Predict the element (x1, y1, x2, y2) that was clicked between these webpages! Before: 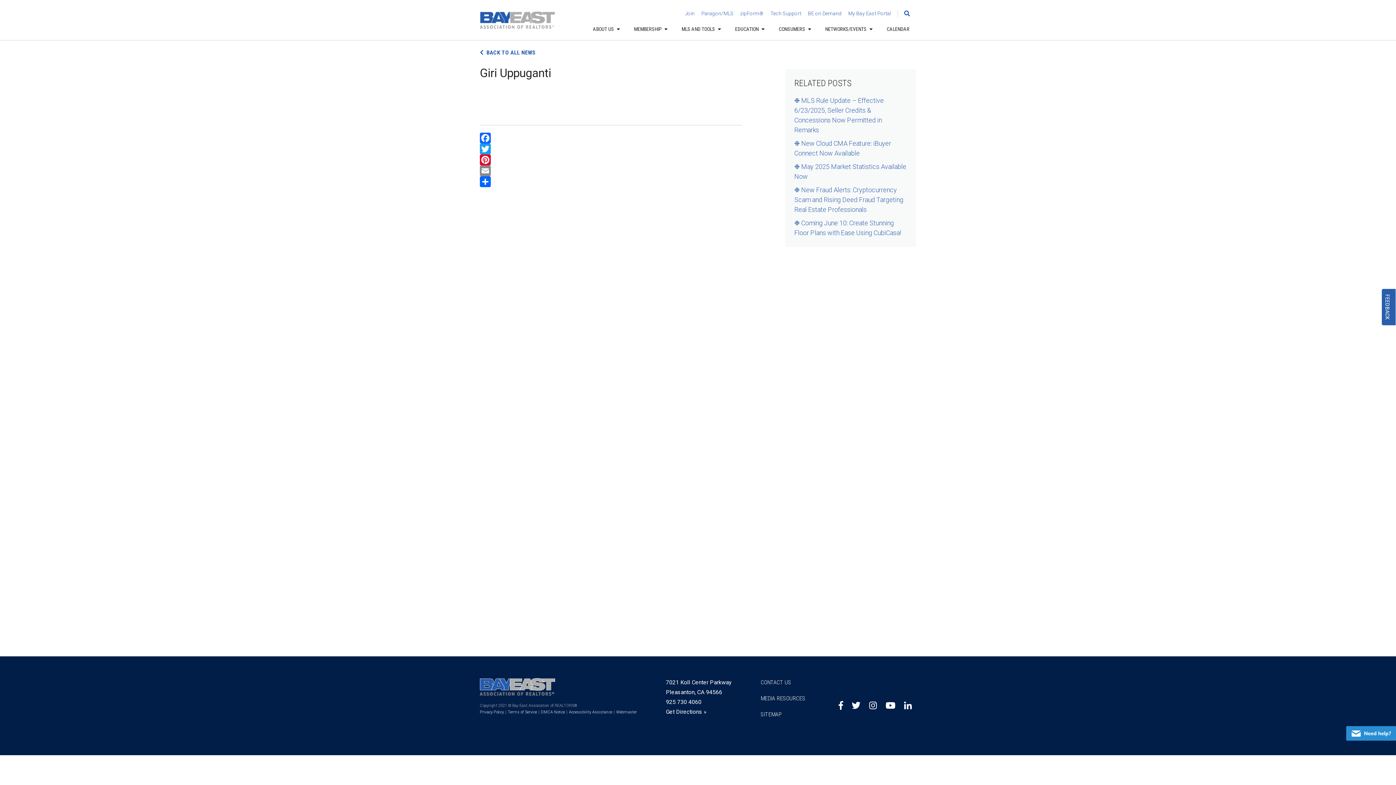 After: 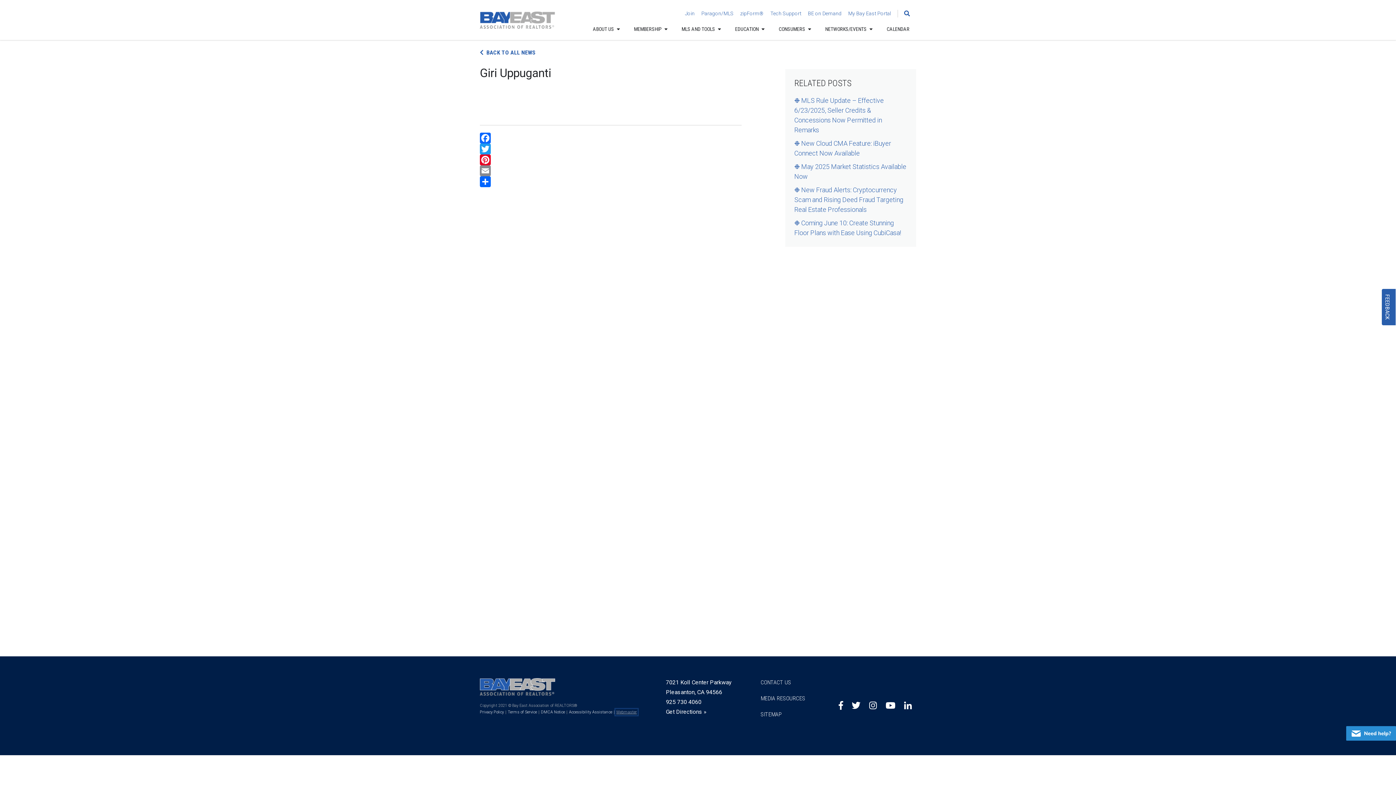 Action: bbox: (616, 710, 637, 714) label: Webmaster